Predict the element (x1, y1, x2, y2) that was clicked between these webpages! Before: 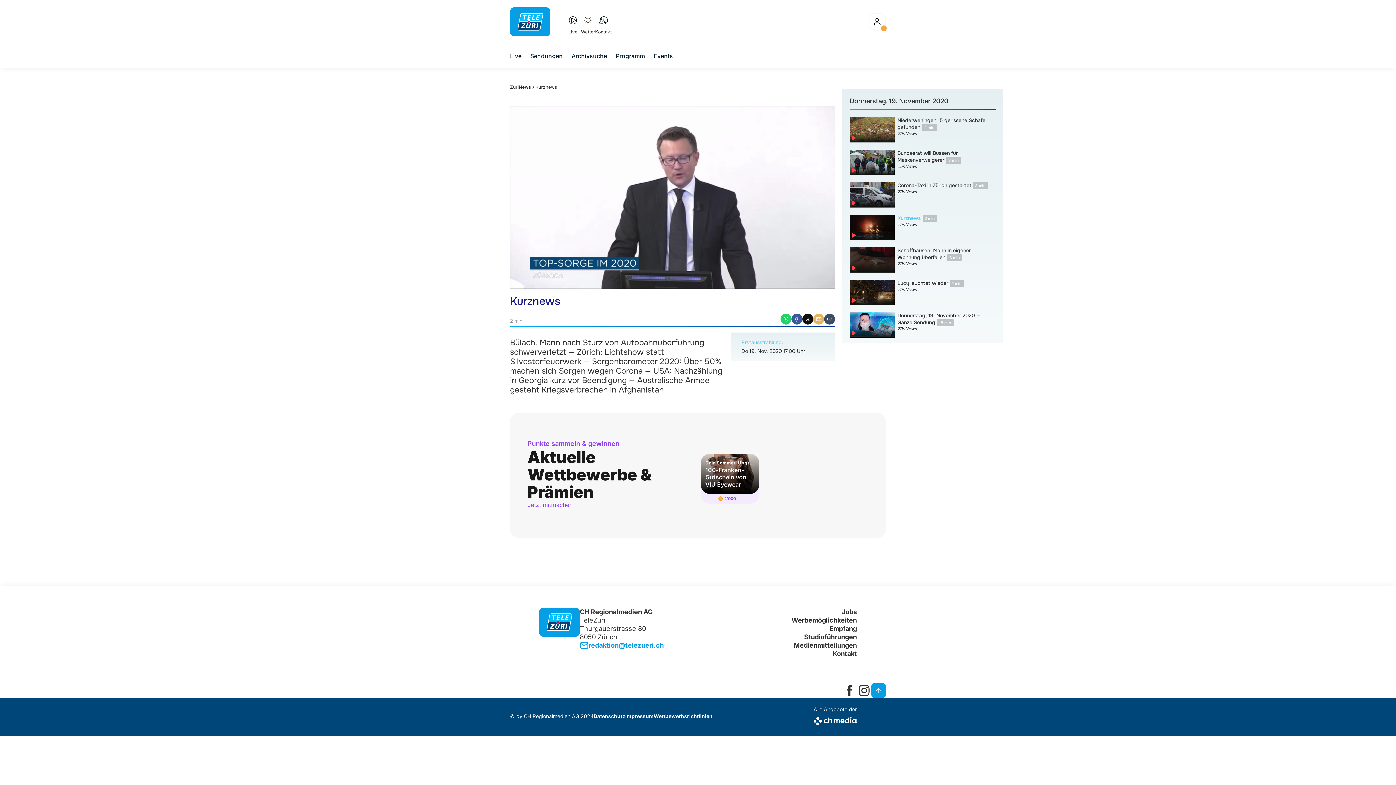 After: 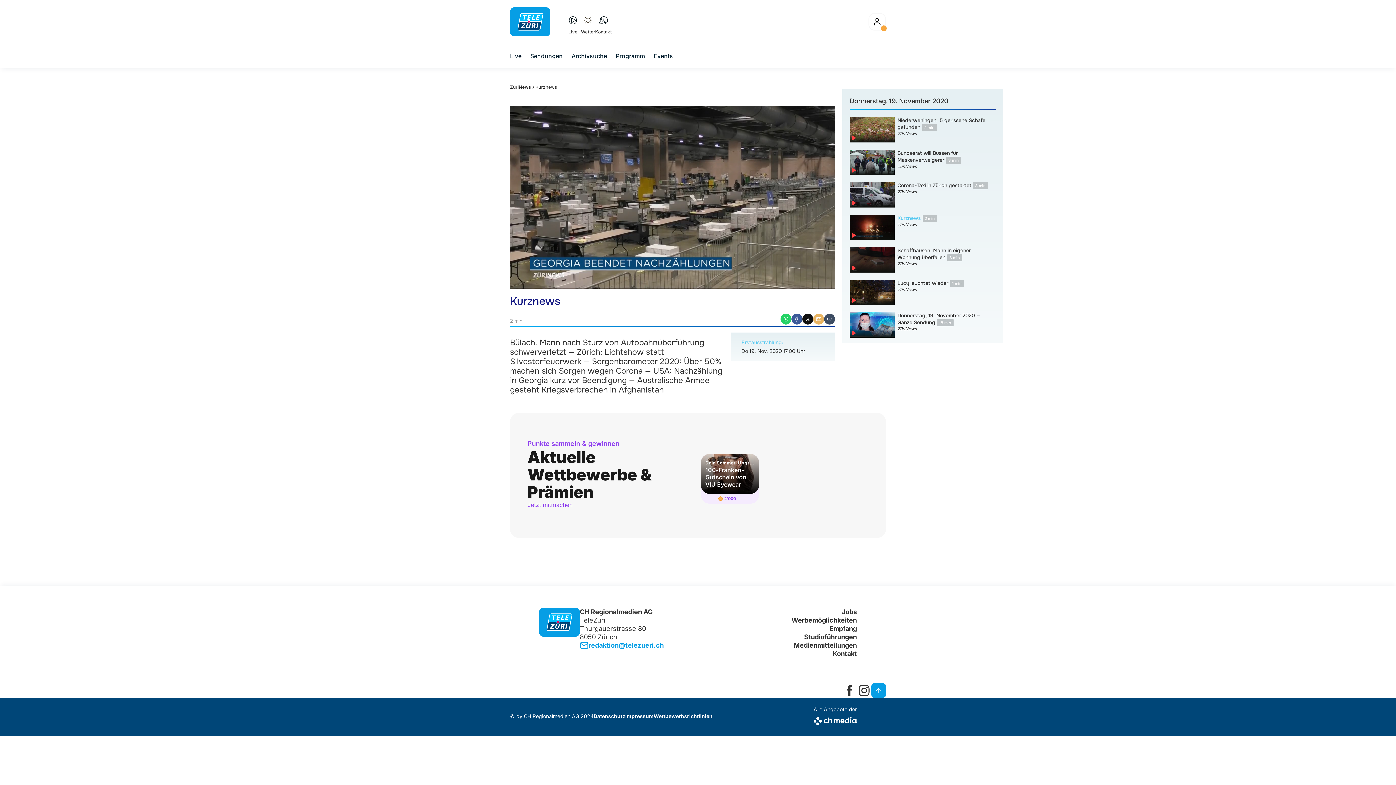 Action: bbox: (530, 275, 542, 287) label: 10 Sekunden zurückspulen